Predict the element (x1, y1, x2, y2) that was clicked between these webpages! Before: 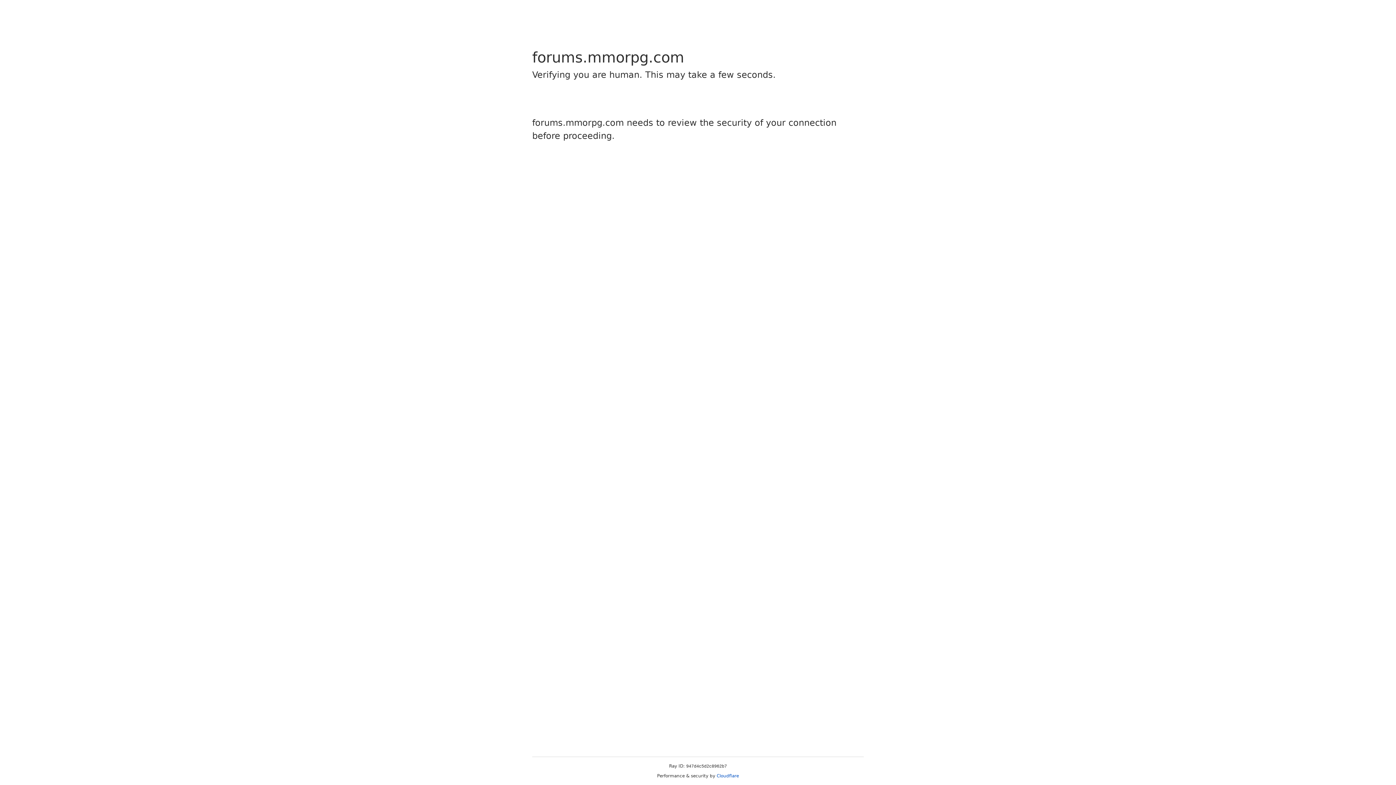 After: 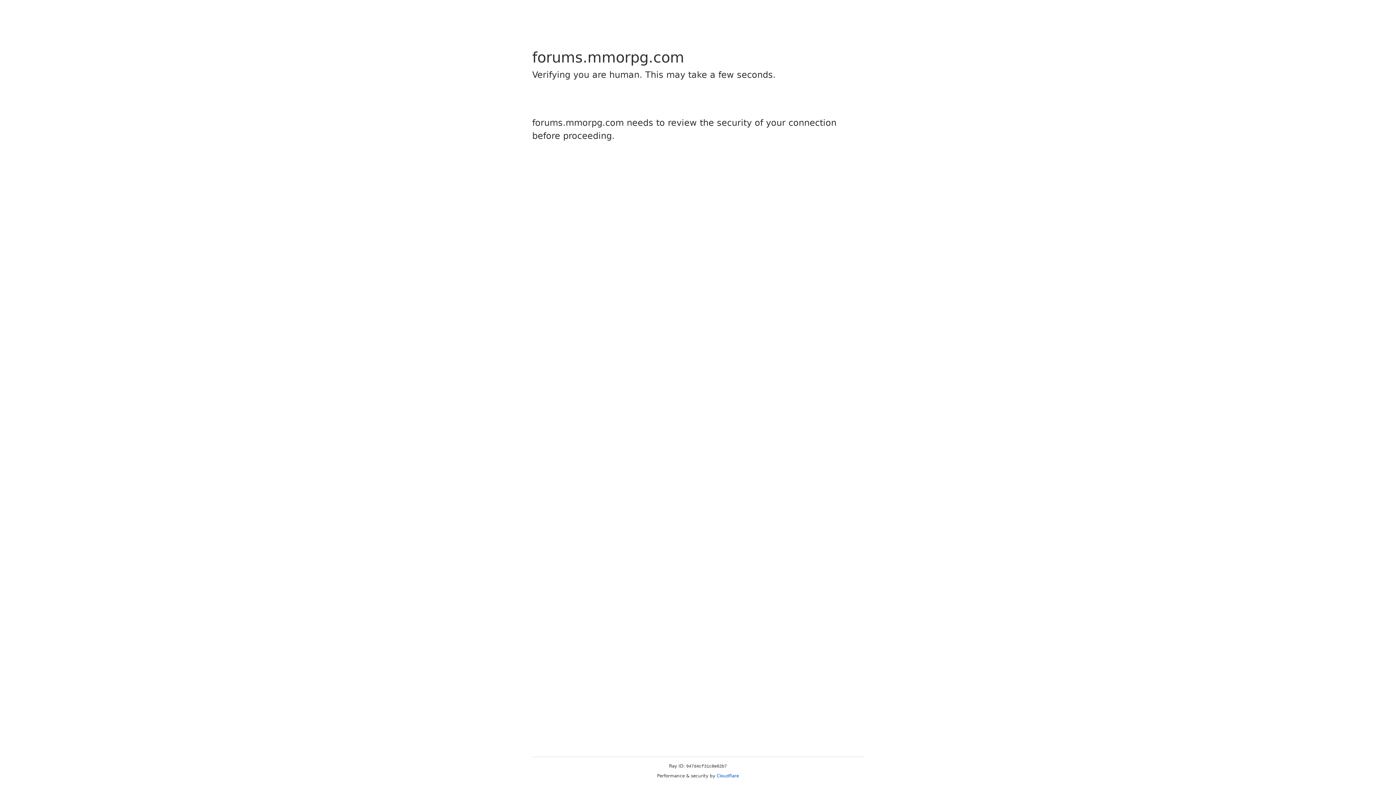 Action: bbox: (716, 773, 739, 778) label: Cloudflare